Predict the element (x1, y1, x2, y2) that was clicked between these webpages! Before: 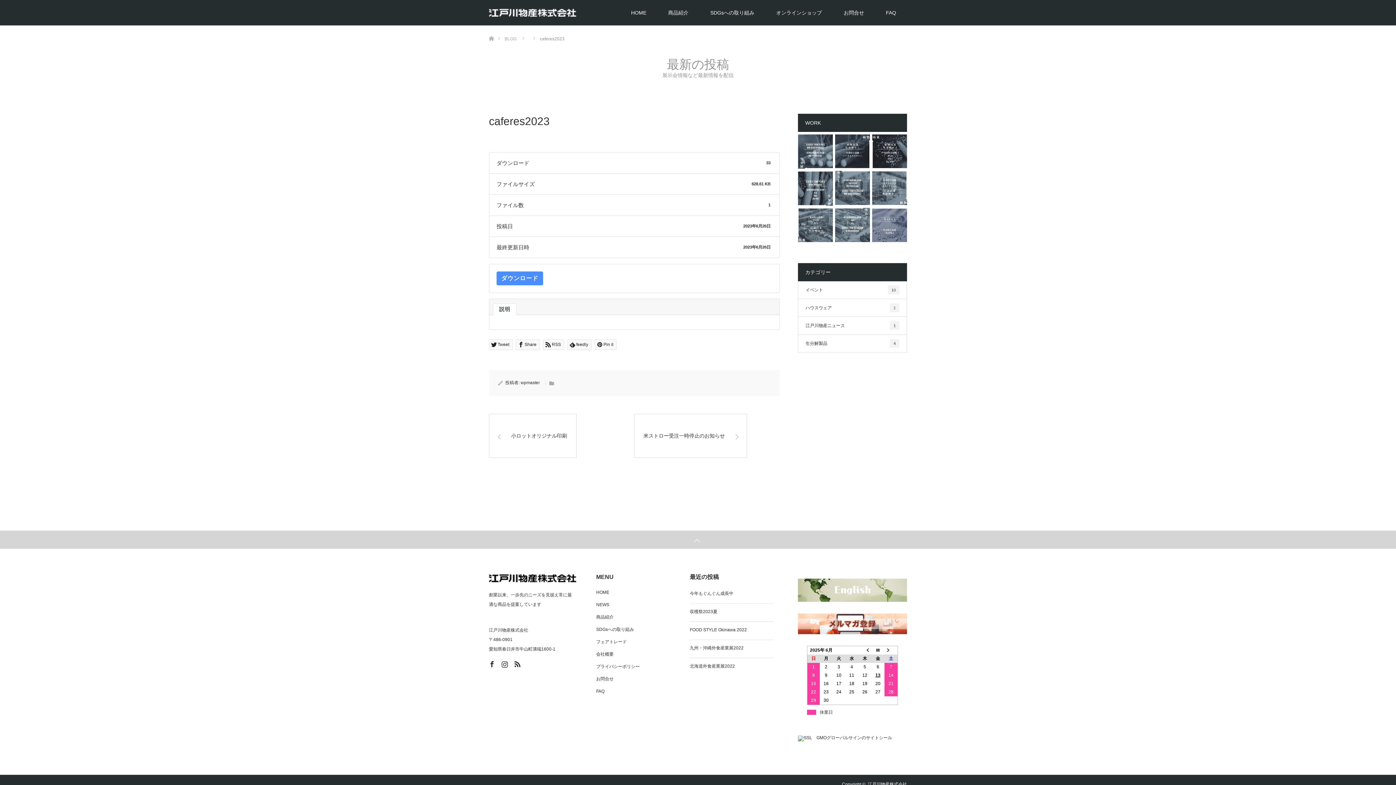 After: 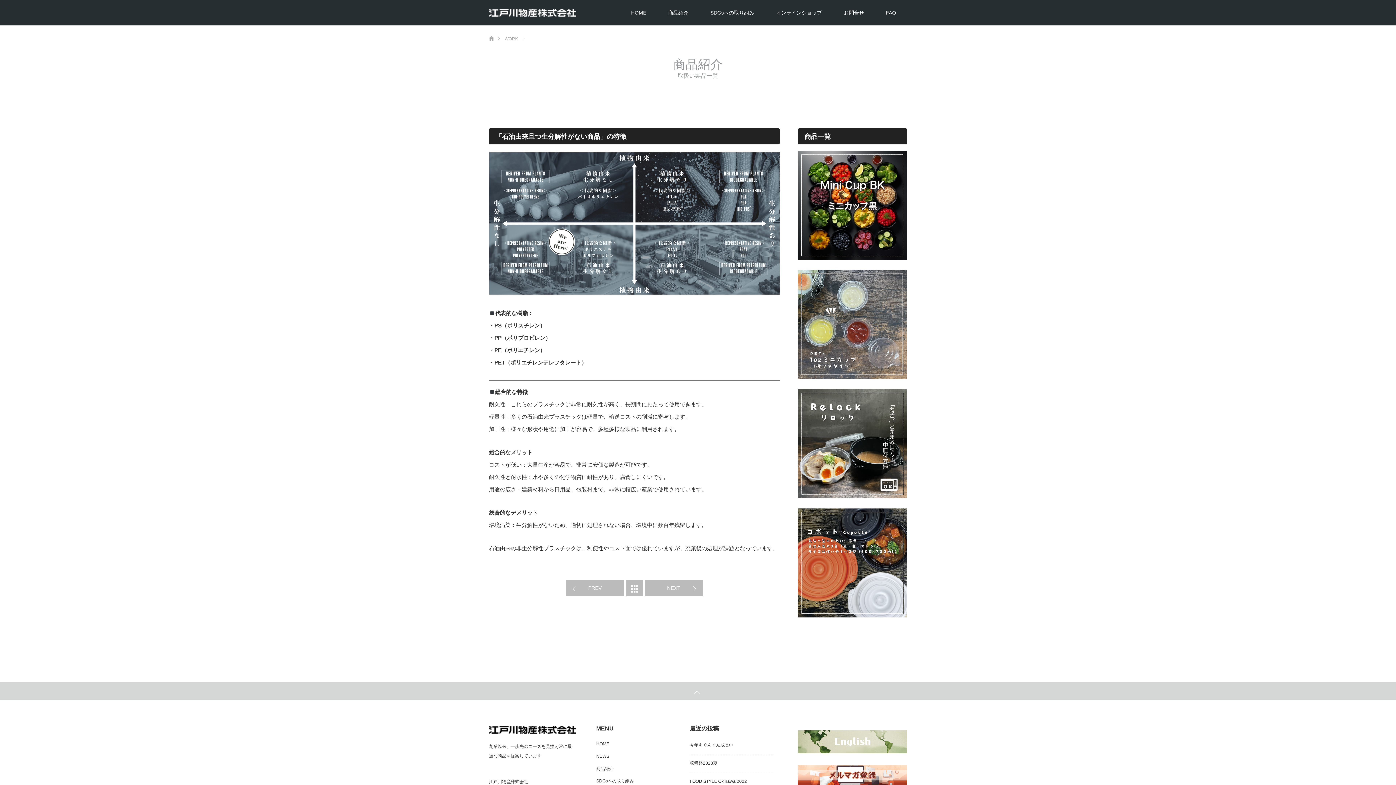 Action: bbox: (872, 170, 907, 205)